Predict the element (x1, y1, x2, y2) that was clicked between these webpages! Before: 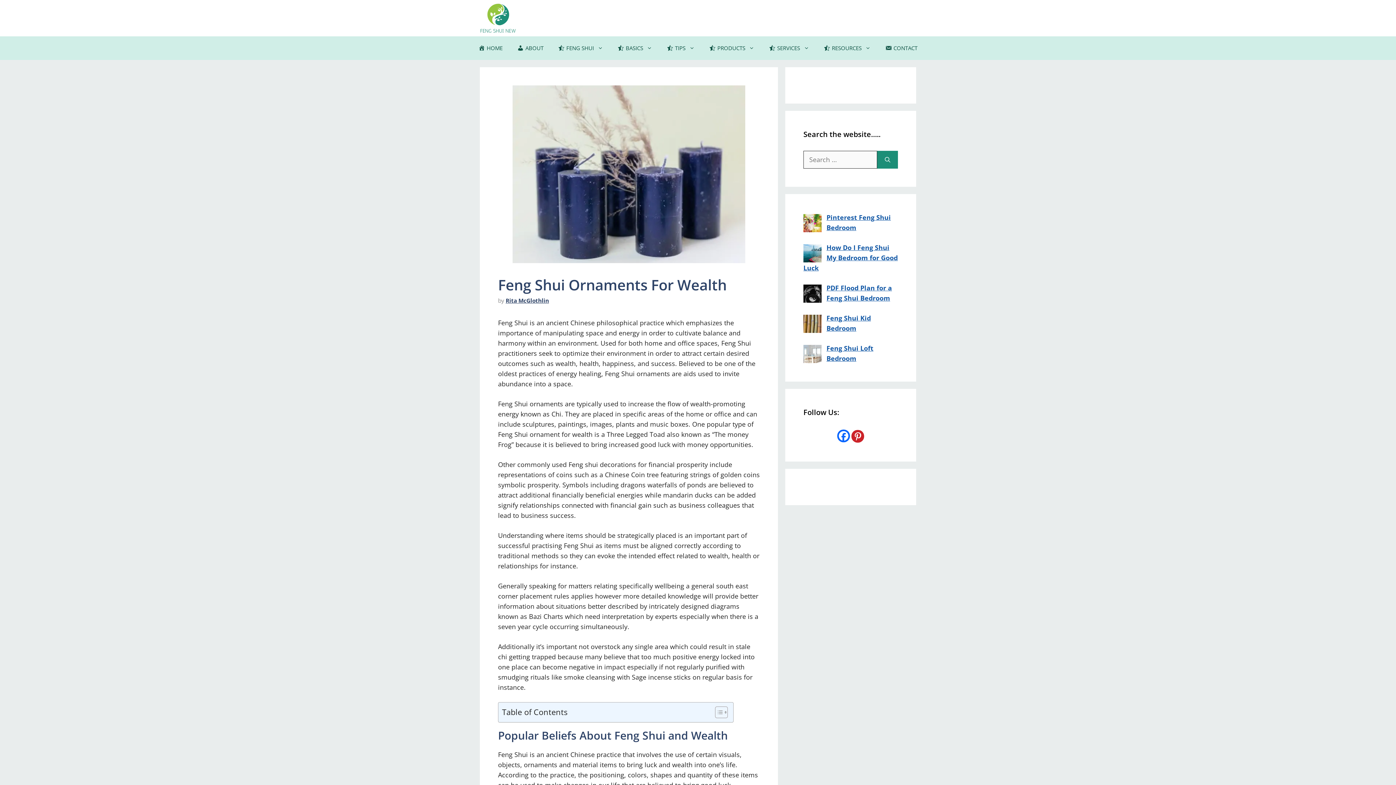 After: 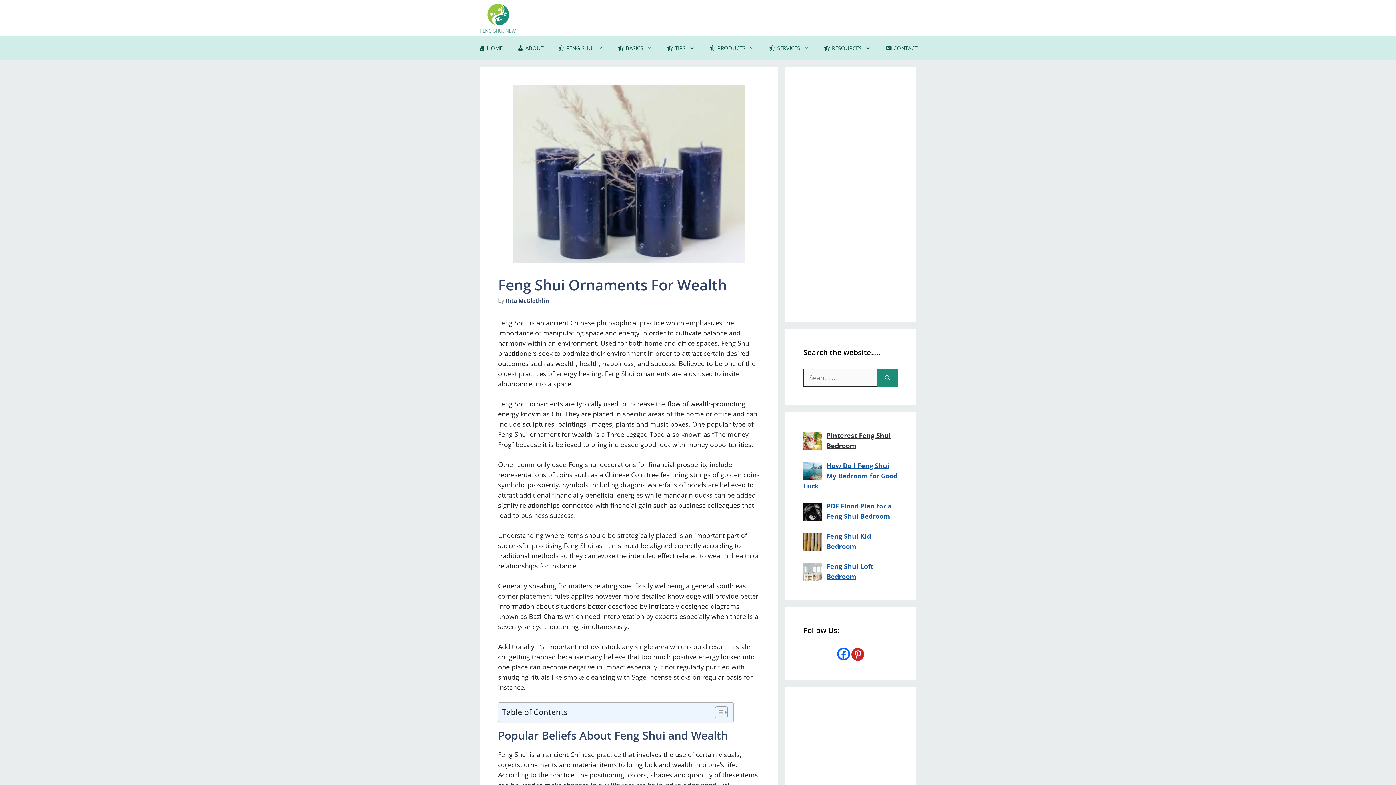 Action: bbox: (837, 429, 850, 442)